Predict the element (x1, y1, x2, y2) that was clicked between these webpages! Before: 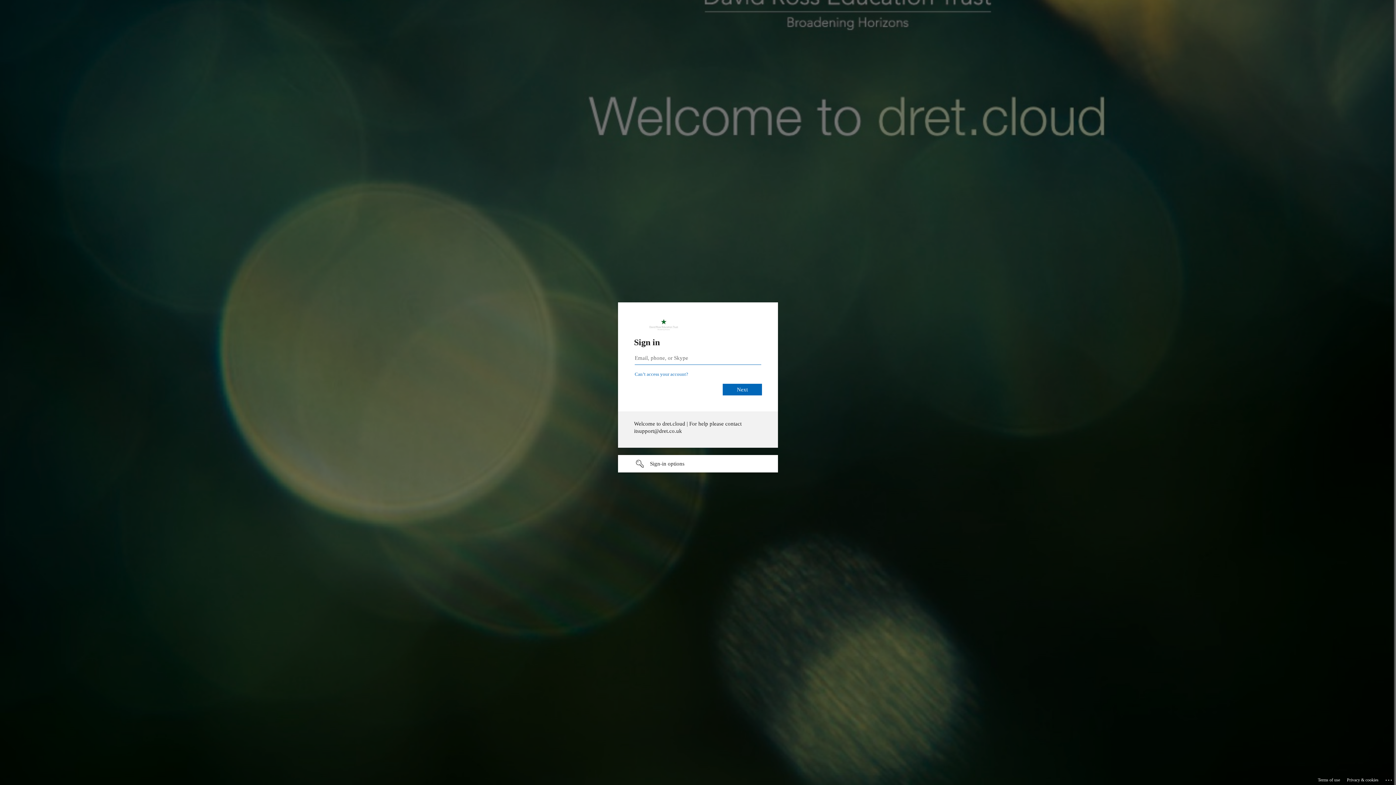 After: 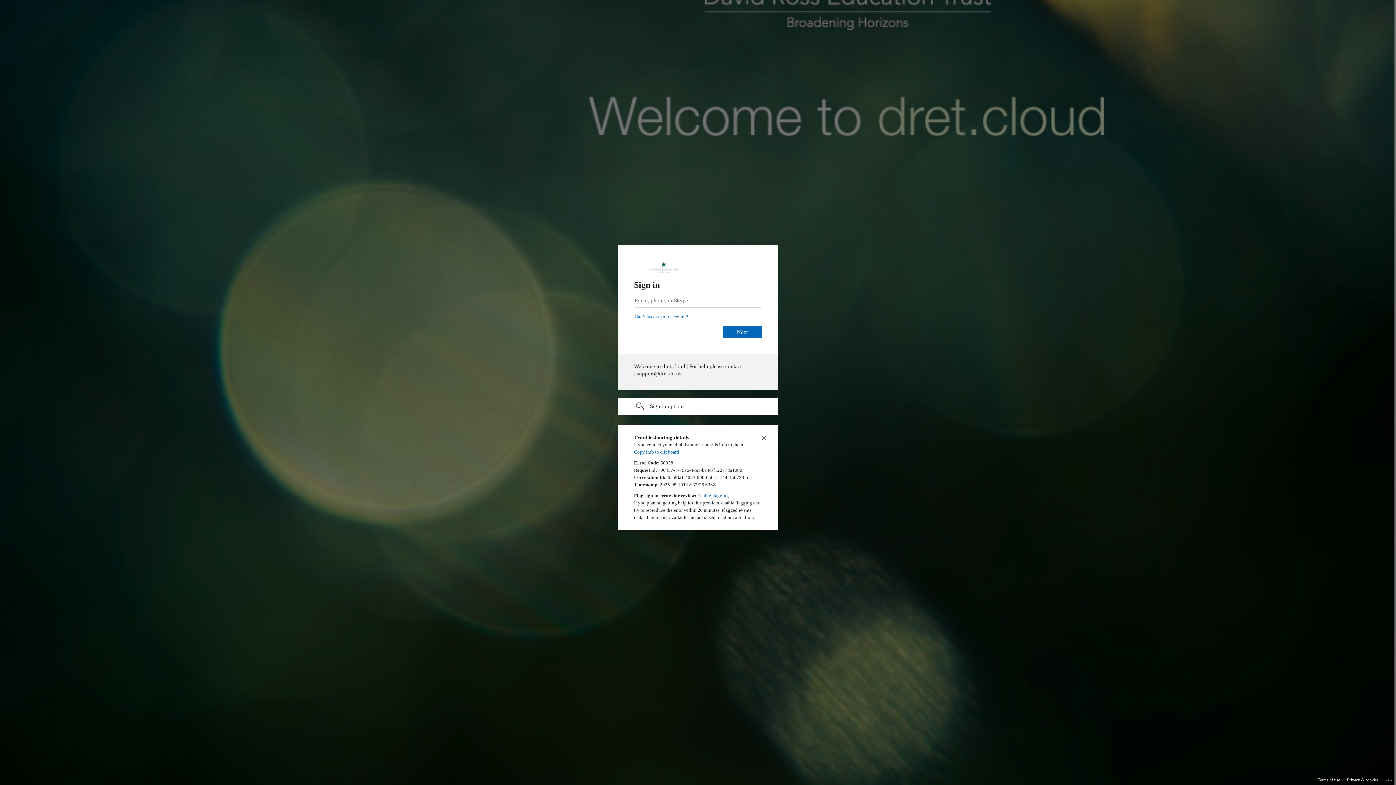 Action: bbox: (1385, 775, 1393, 783) label: Click here for troubleshooting information